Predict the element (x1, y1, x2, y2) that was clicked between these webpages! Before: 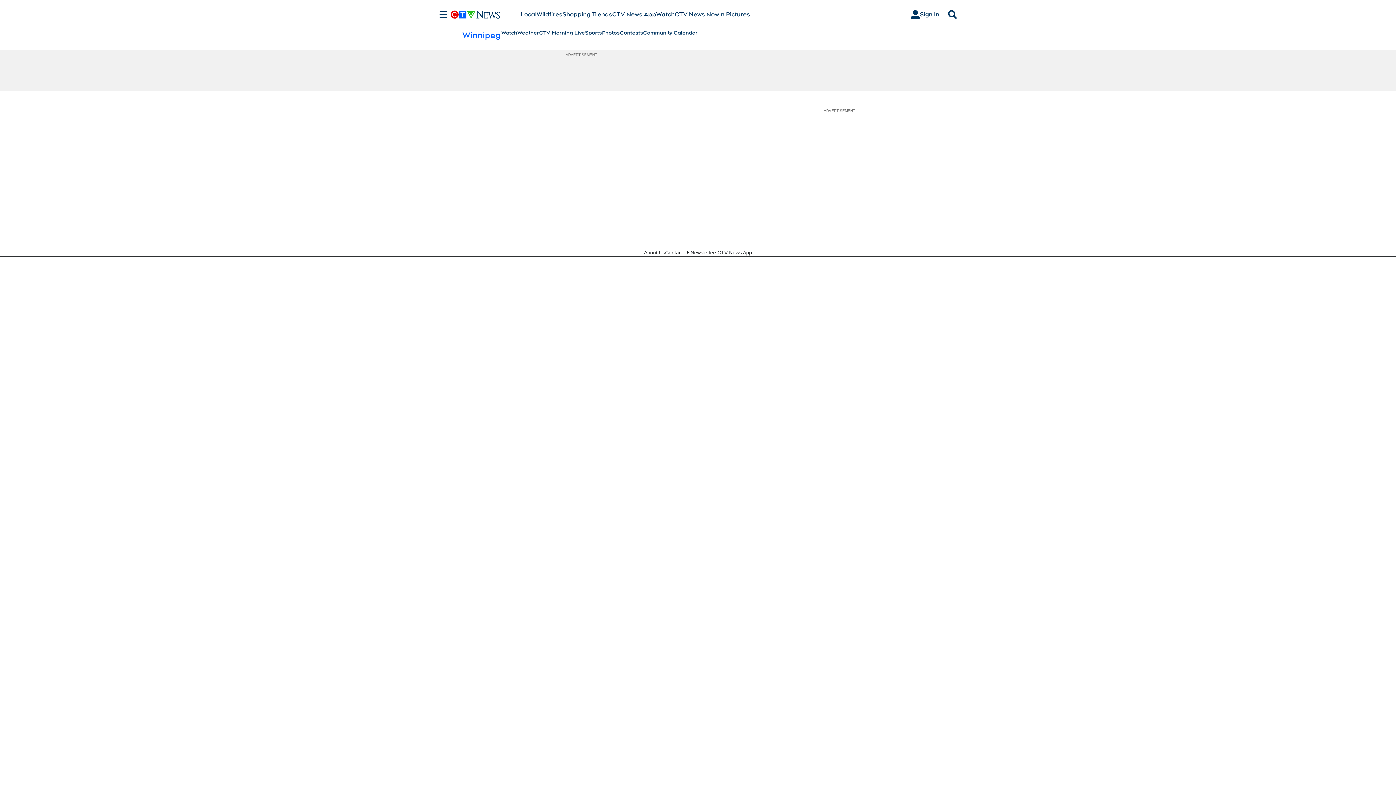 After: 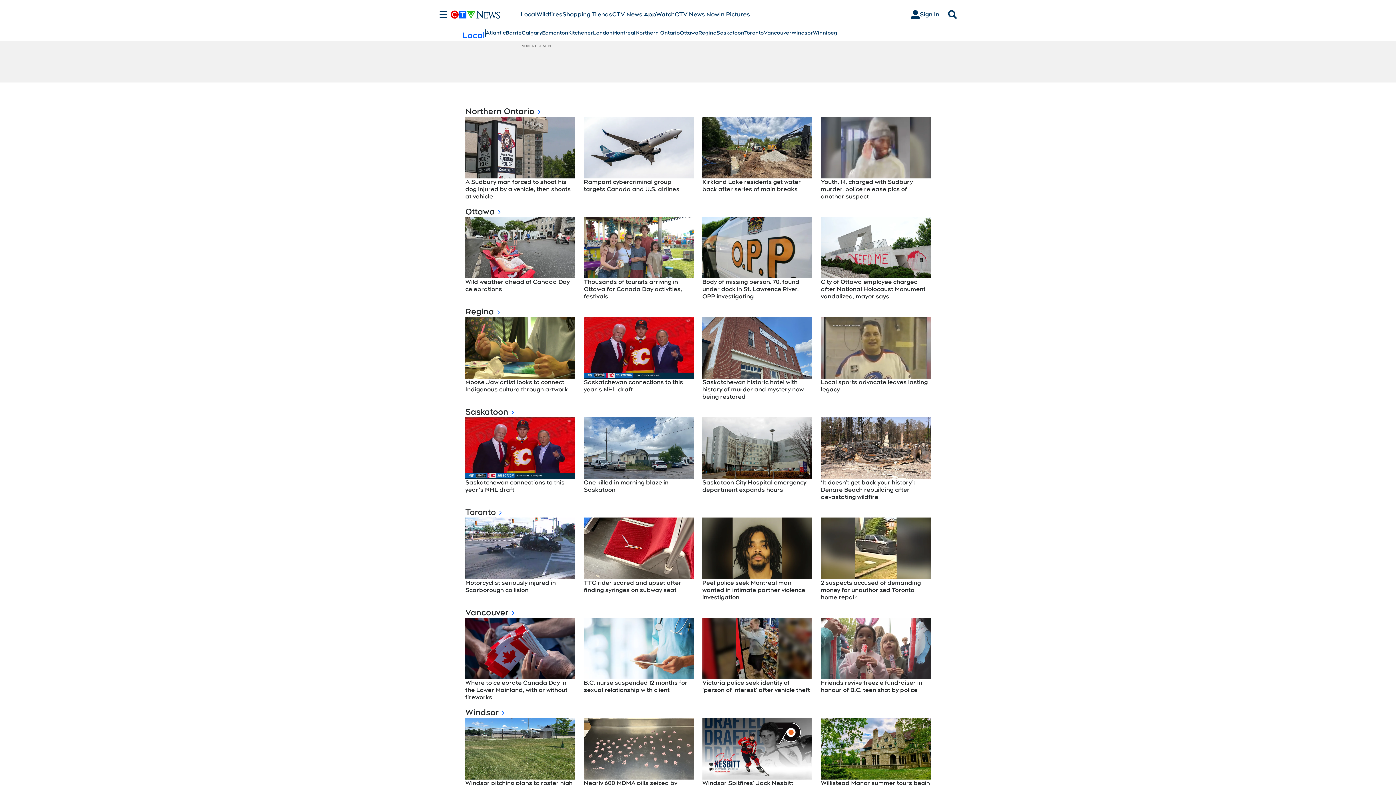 Action: bbox: (520, 10, 536, 18) label: Local